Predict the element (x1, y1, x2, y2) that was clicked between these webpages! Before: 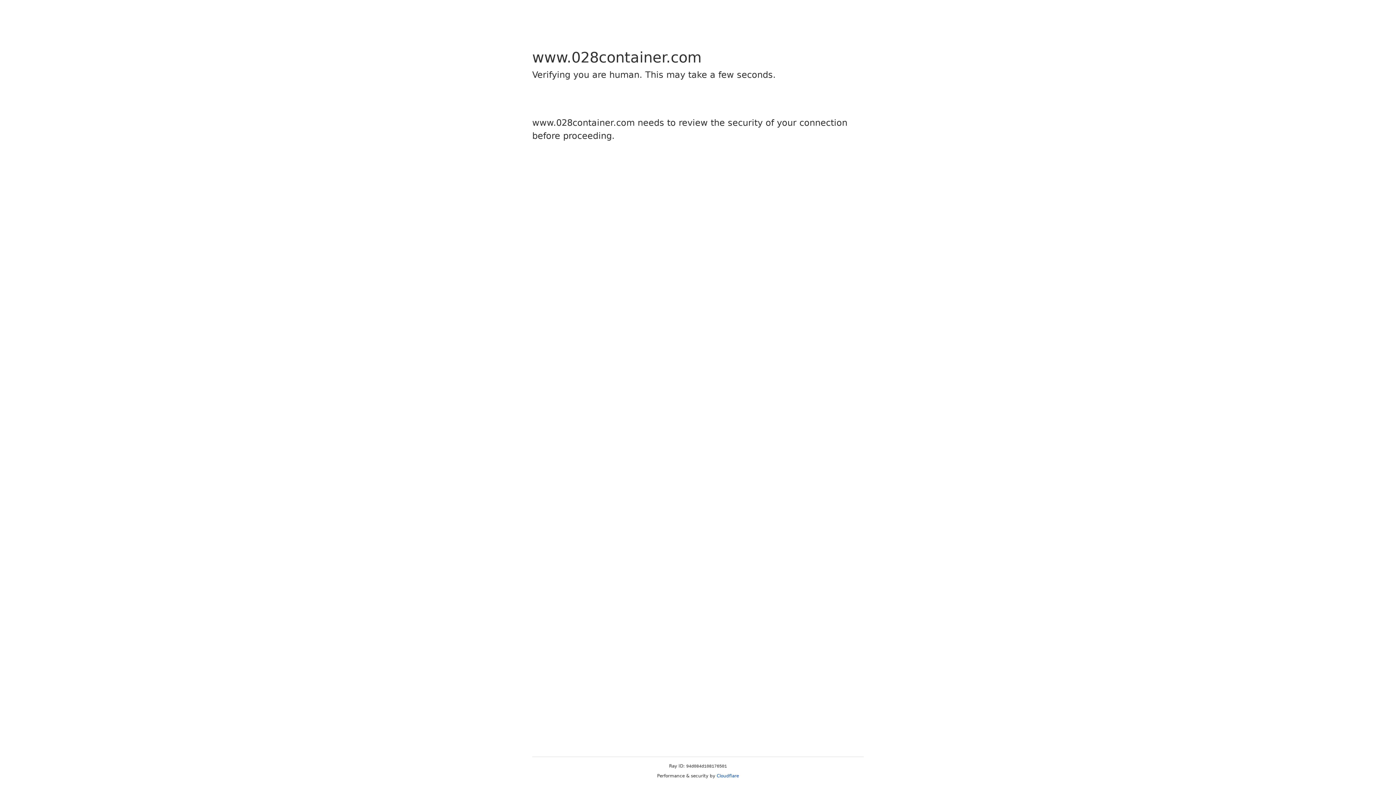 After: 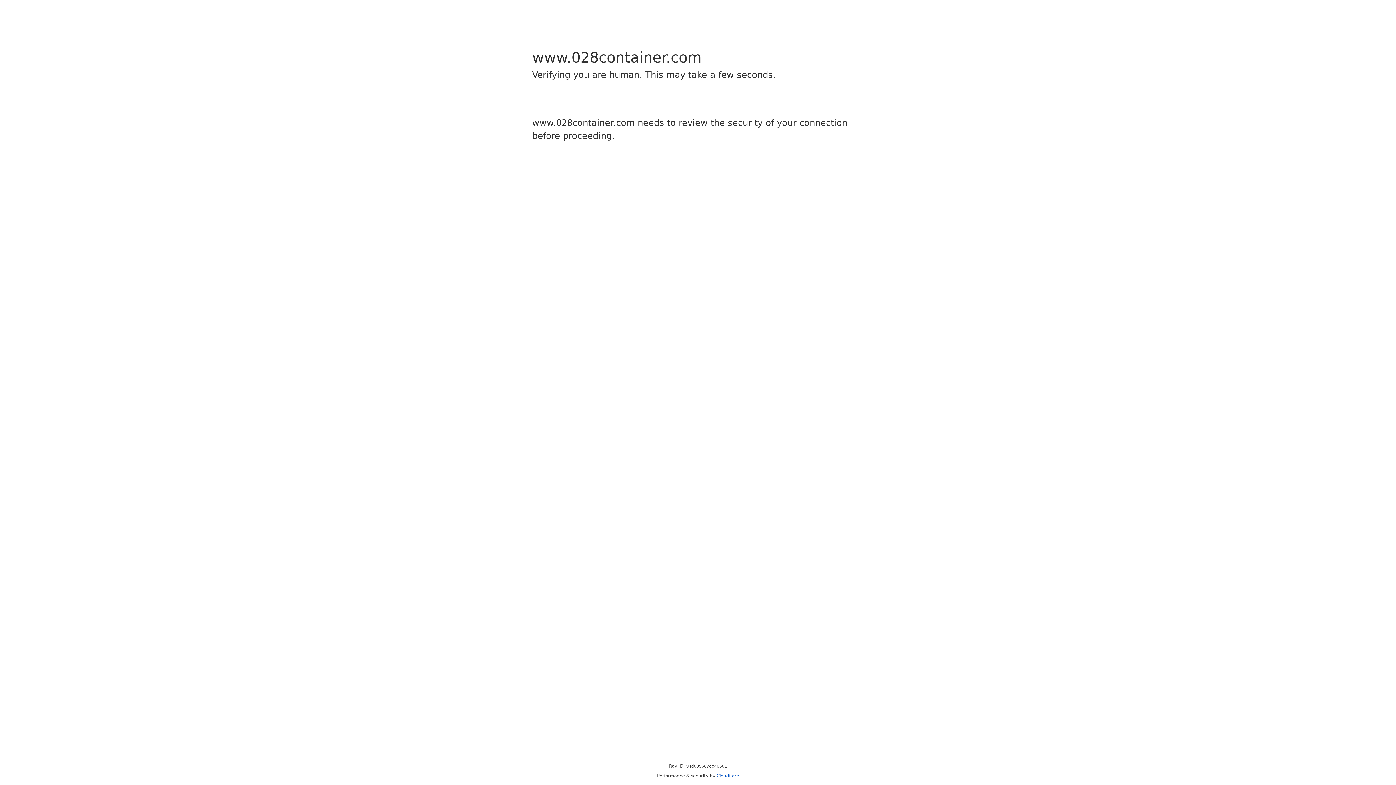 Action: bbox: (716, 773, 739, 778) label: Cloudflare